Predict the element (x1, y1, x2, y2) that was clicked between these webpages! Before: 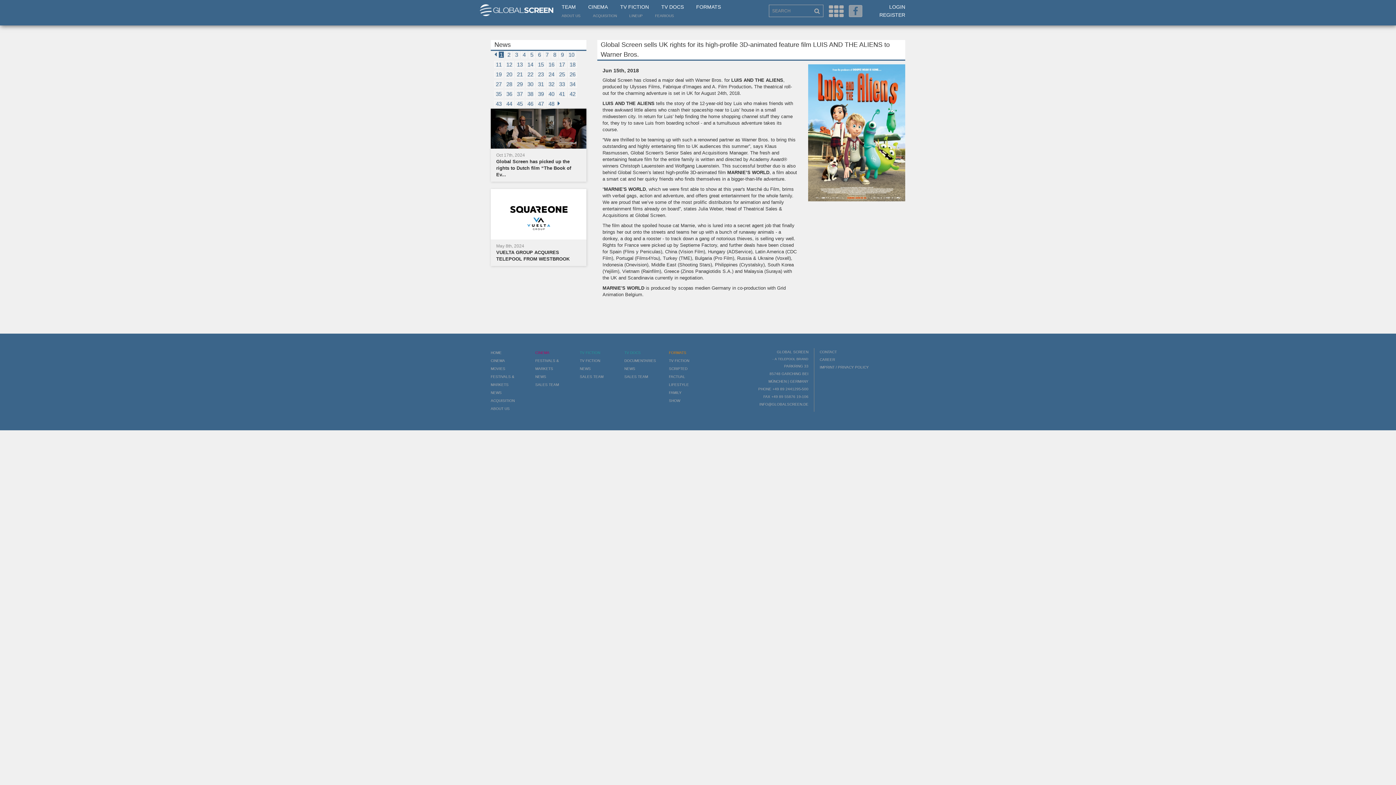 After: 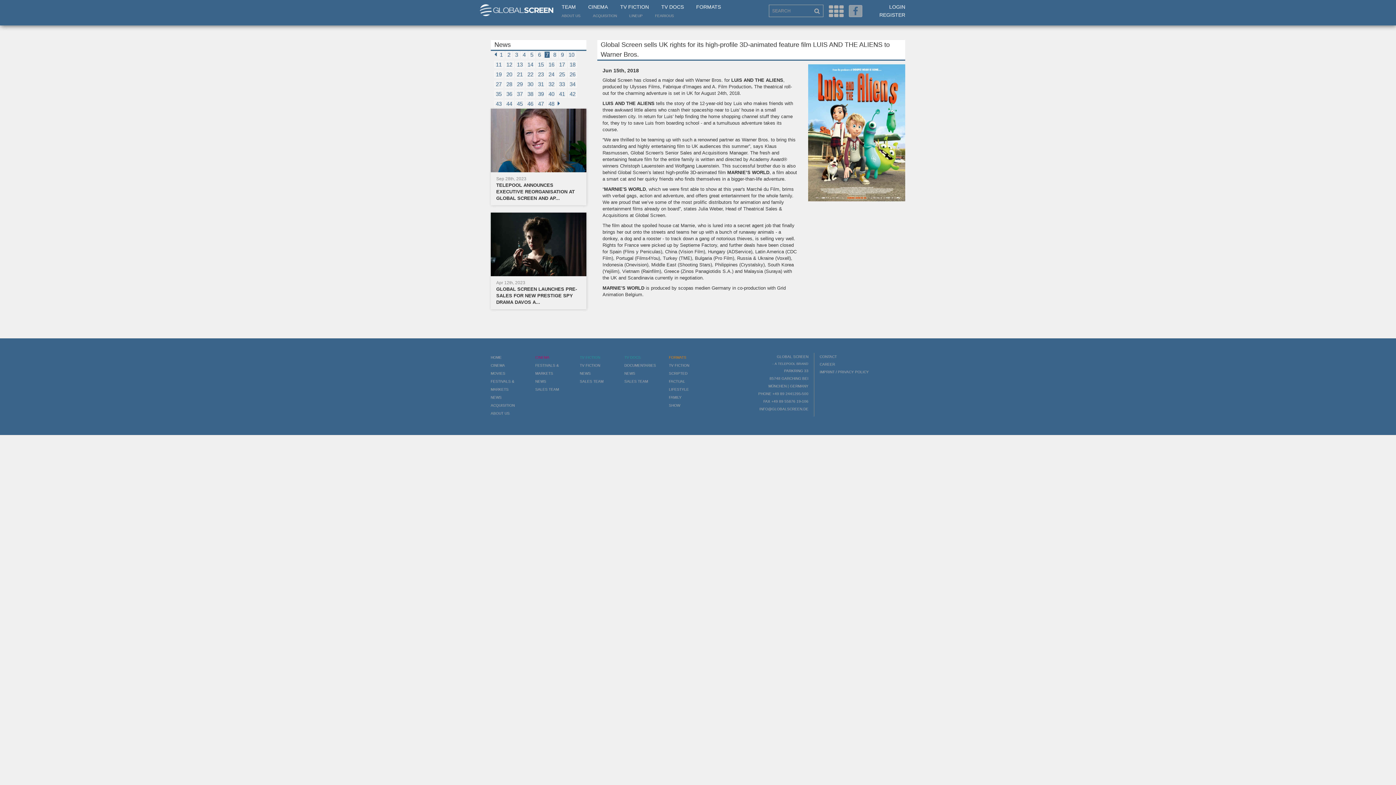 Action: label: 7  bbox: (544, 50, 552, 58)